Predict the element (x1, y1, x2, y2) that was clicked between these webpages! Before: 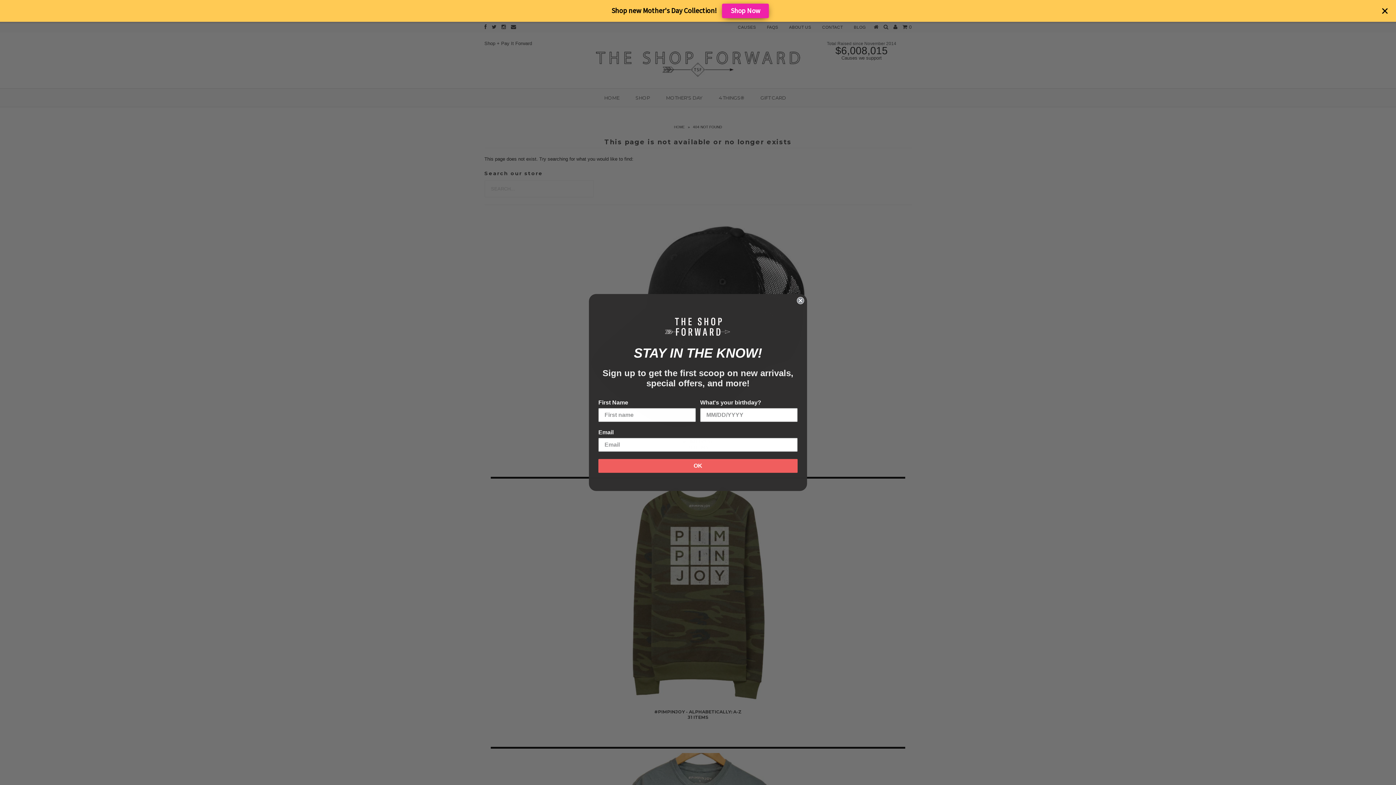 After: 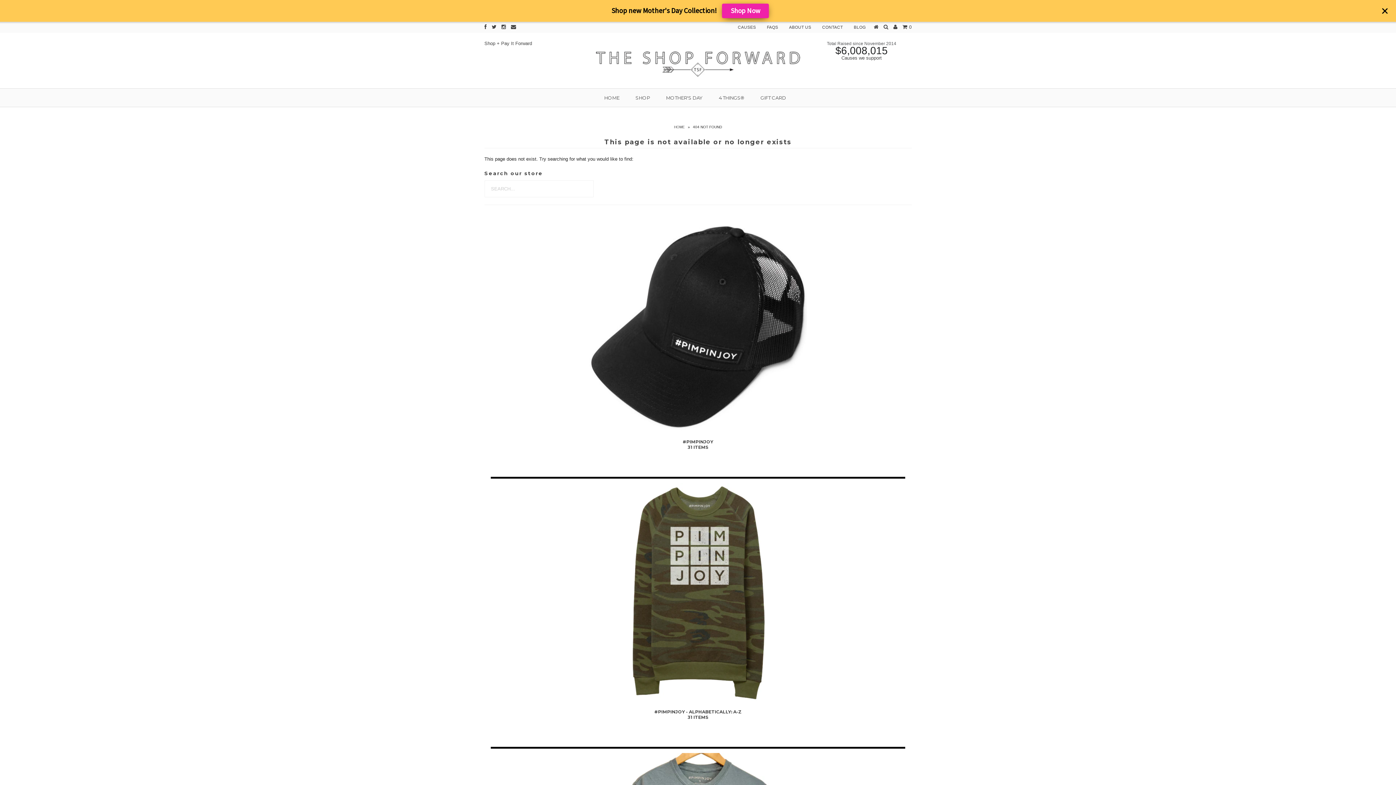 Action: bbox: (797, 297, 804, 304) label: Close dialog